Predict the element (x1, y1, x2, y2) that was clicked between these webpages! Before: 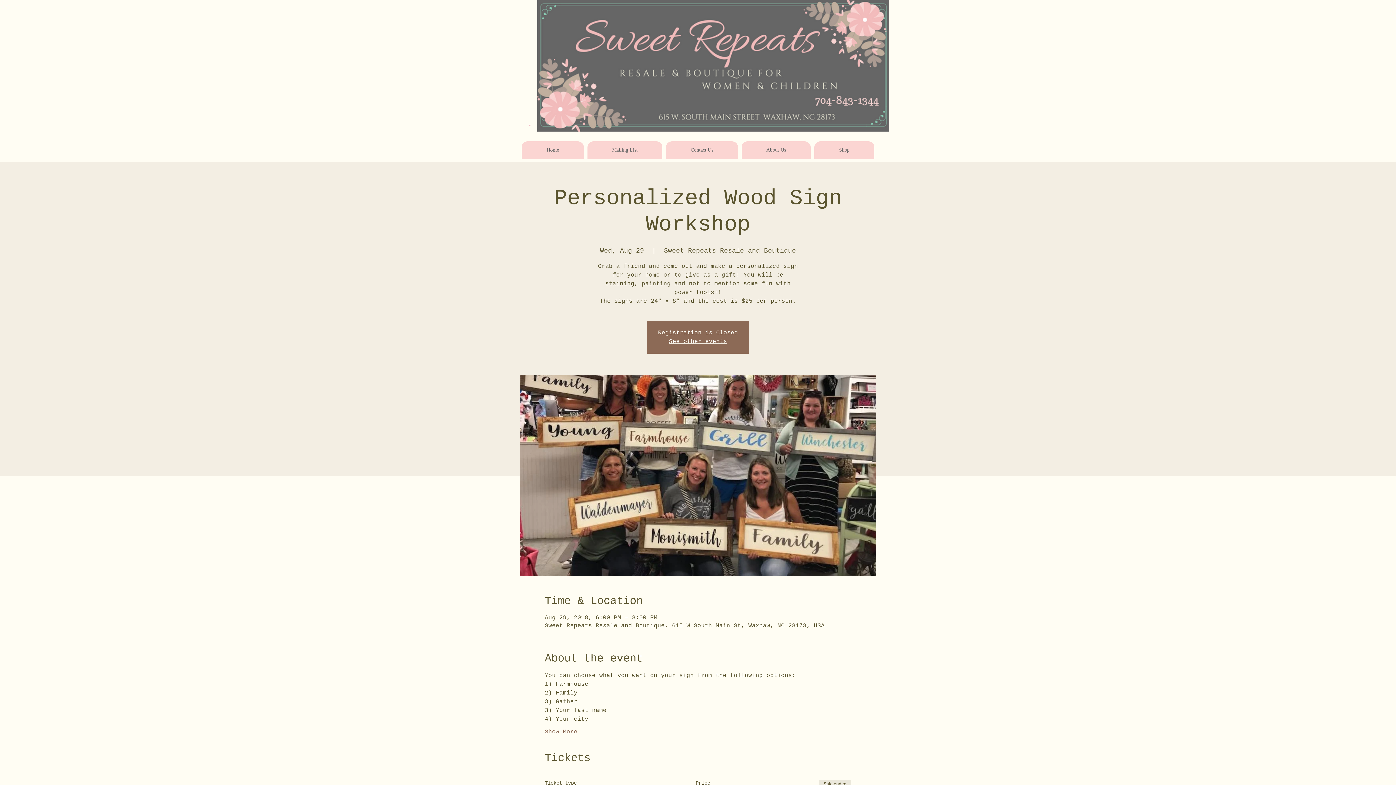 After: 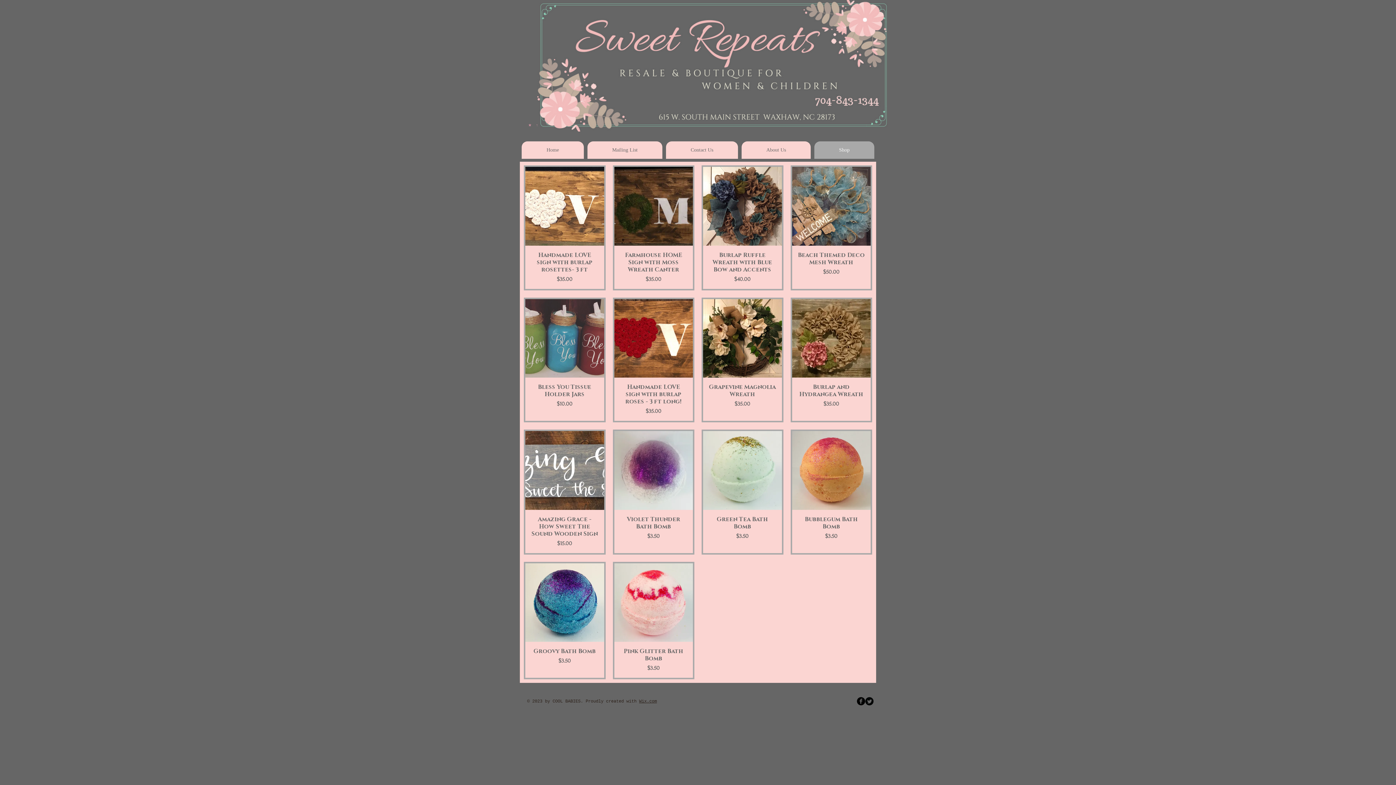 Action: label: Shop bbox: (814, 141, 874, 158)